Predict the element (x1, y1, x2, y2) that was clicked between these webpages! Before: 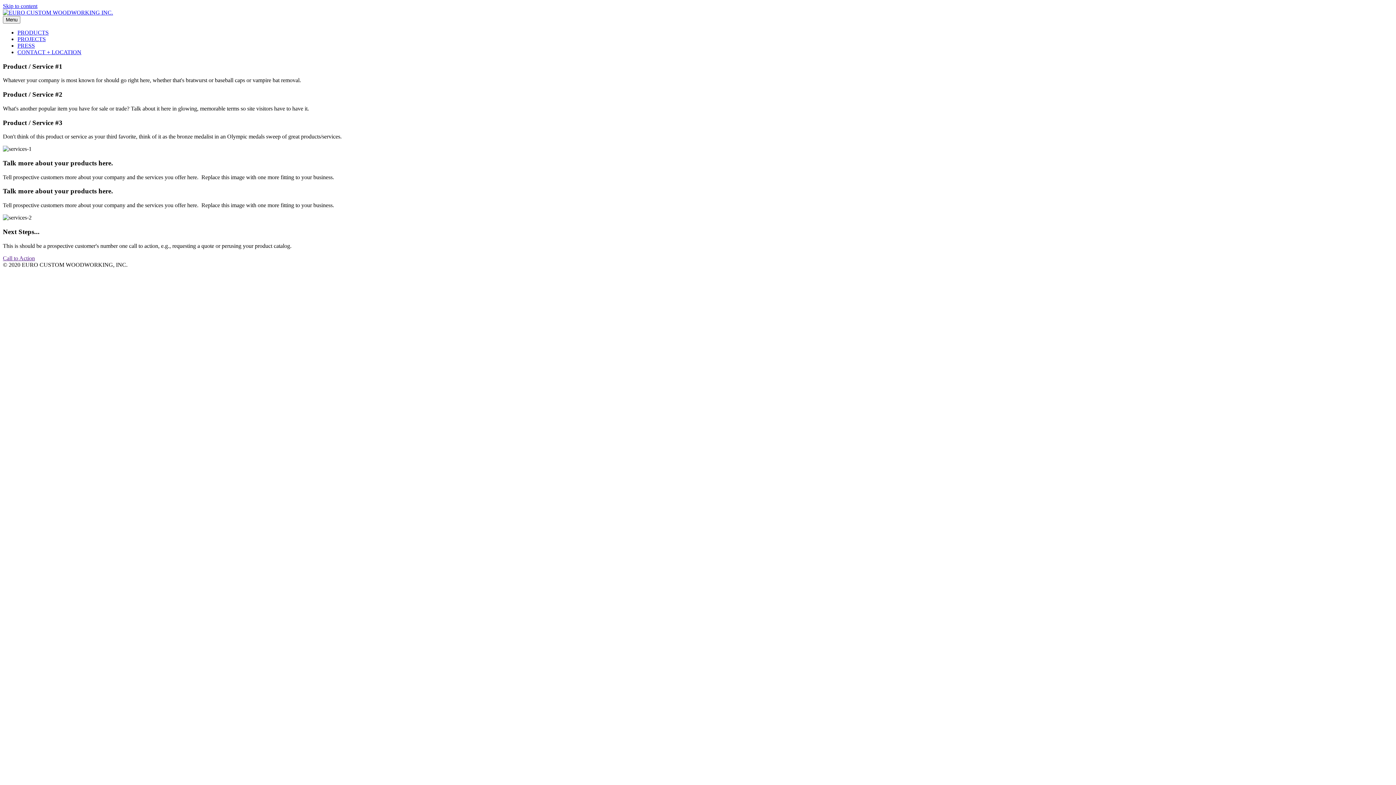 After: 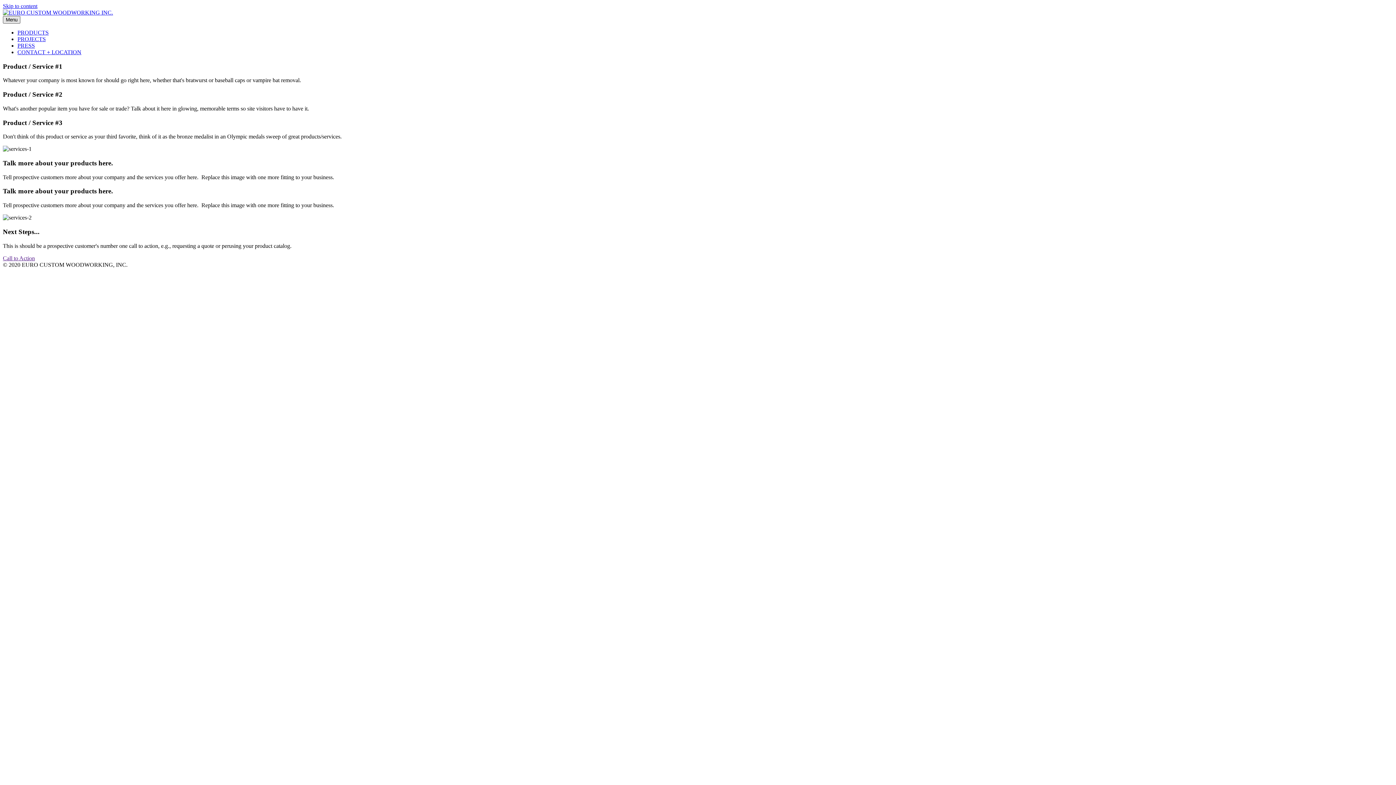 Action: label: Menu bbox: (2, 16, 20, 23)